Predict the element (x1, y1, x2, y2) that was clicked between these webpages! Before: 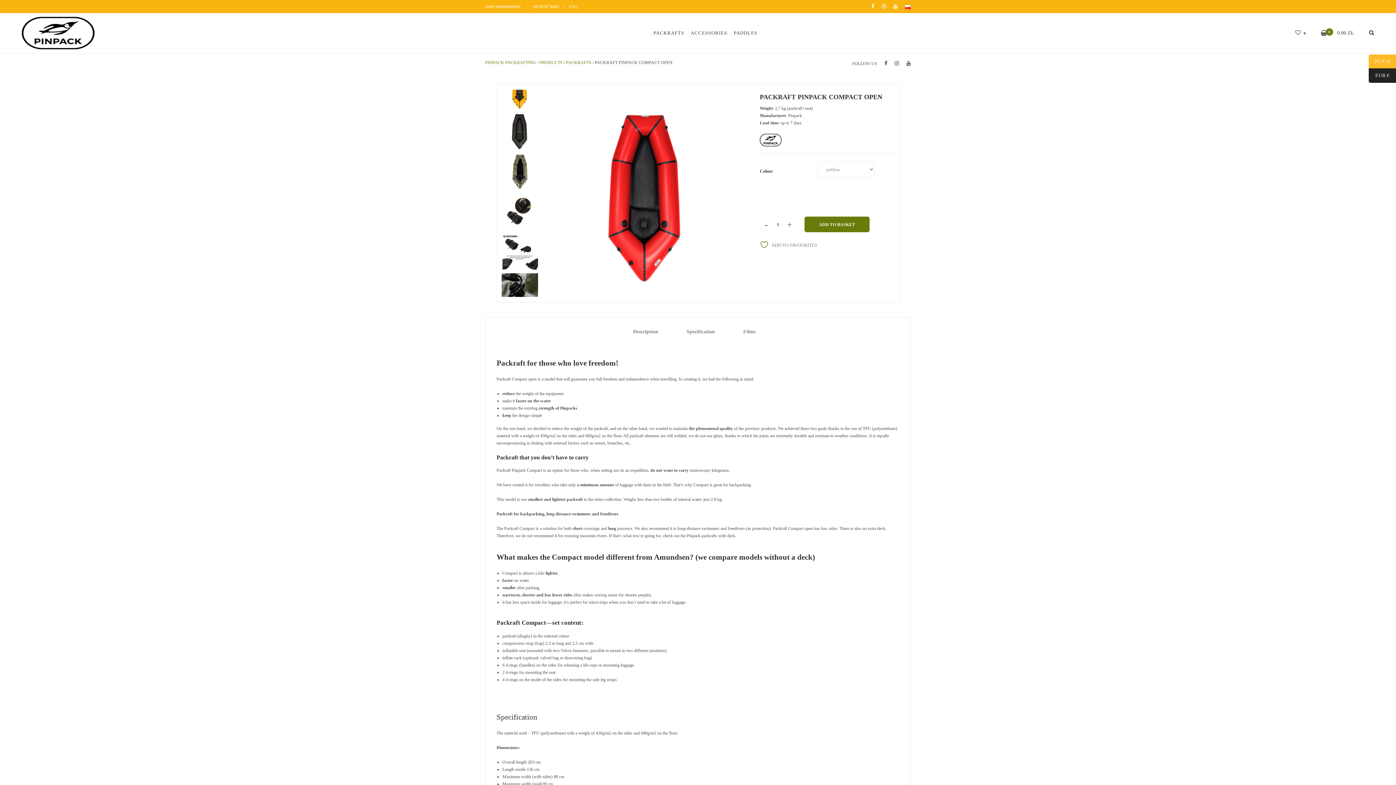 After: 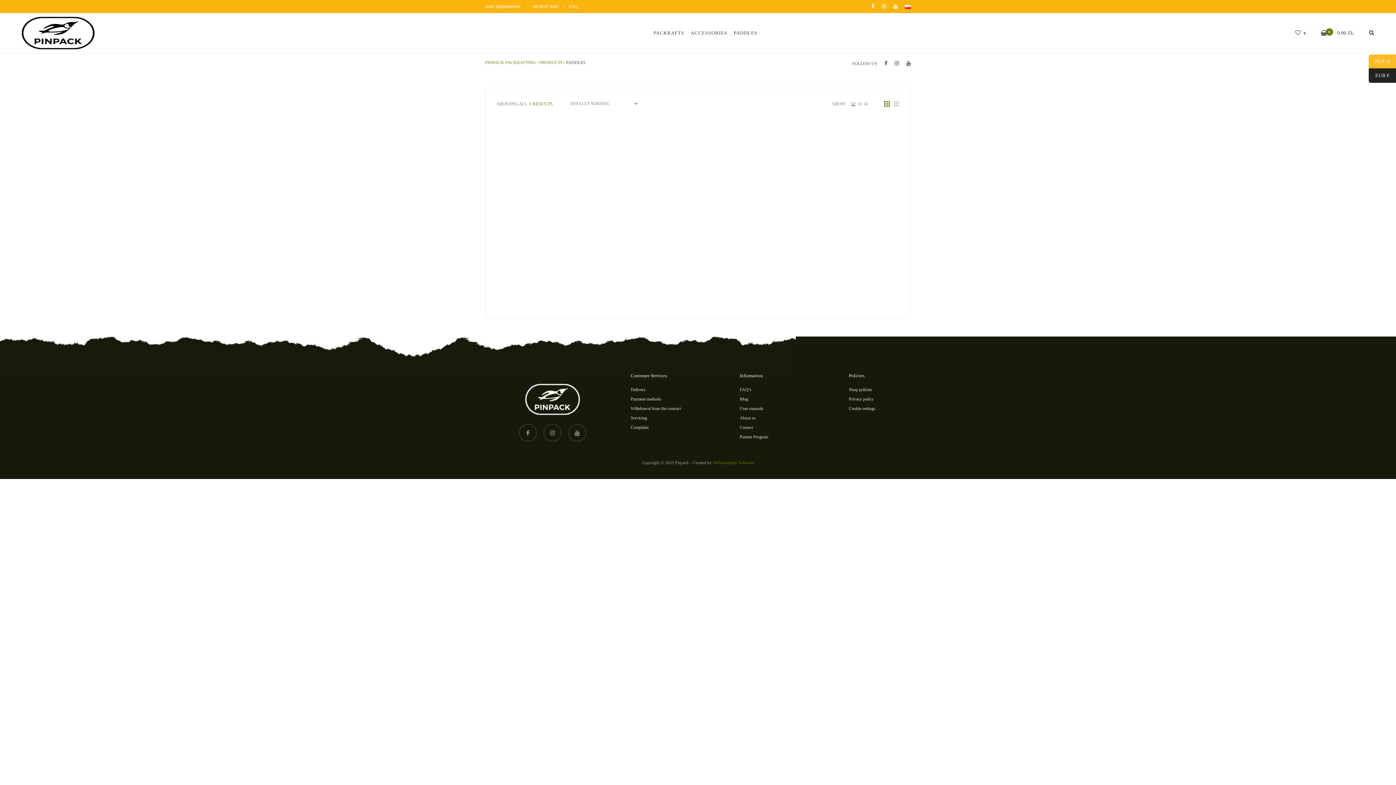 Action: bbox: (733, 25, 757, 41) label: PADDLES